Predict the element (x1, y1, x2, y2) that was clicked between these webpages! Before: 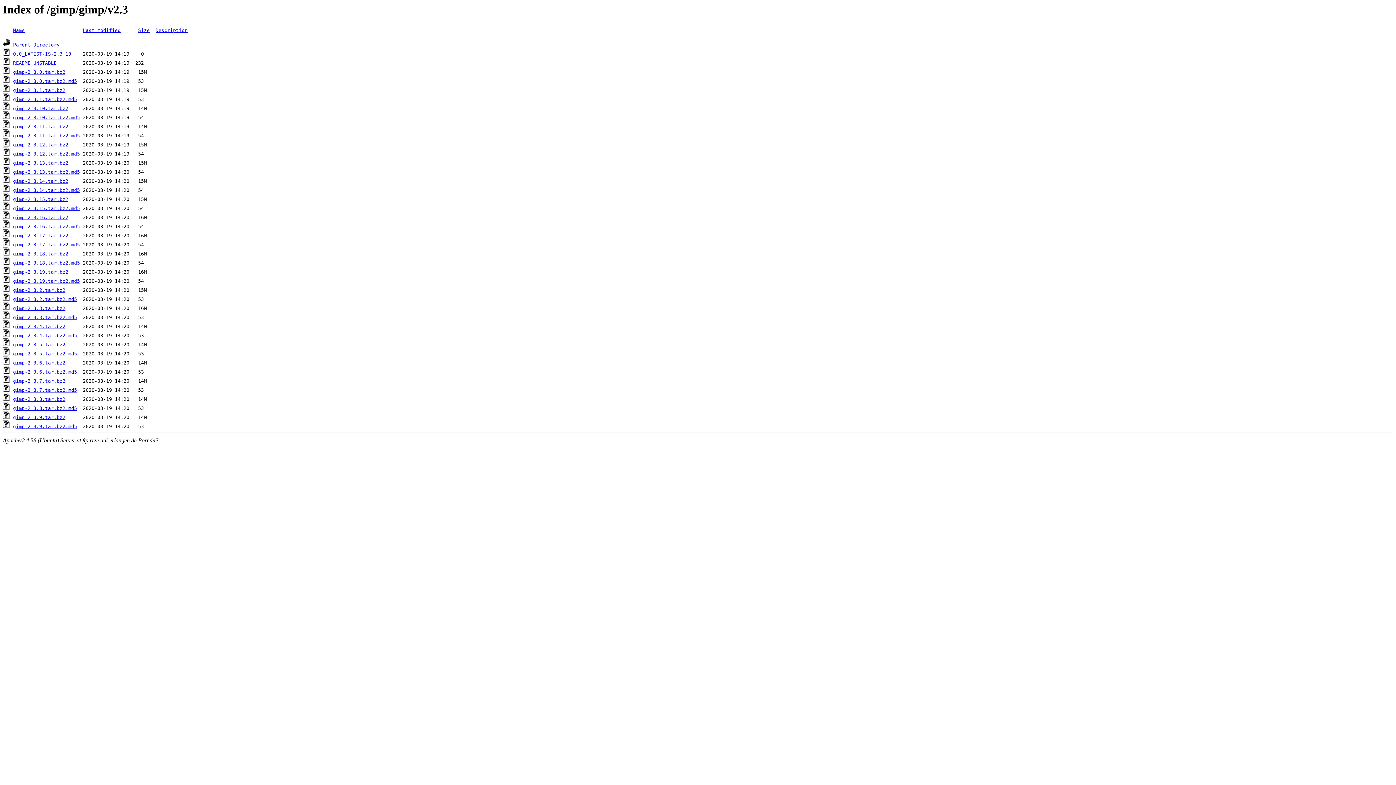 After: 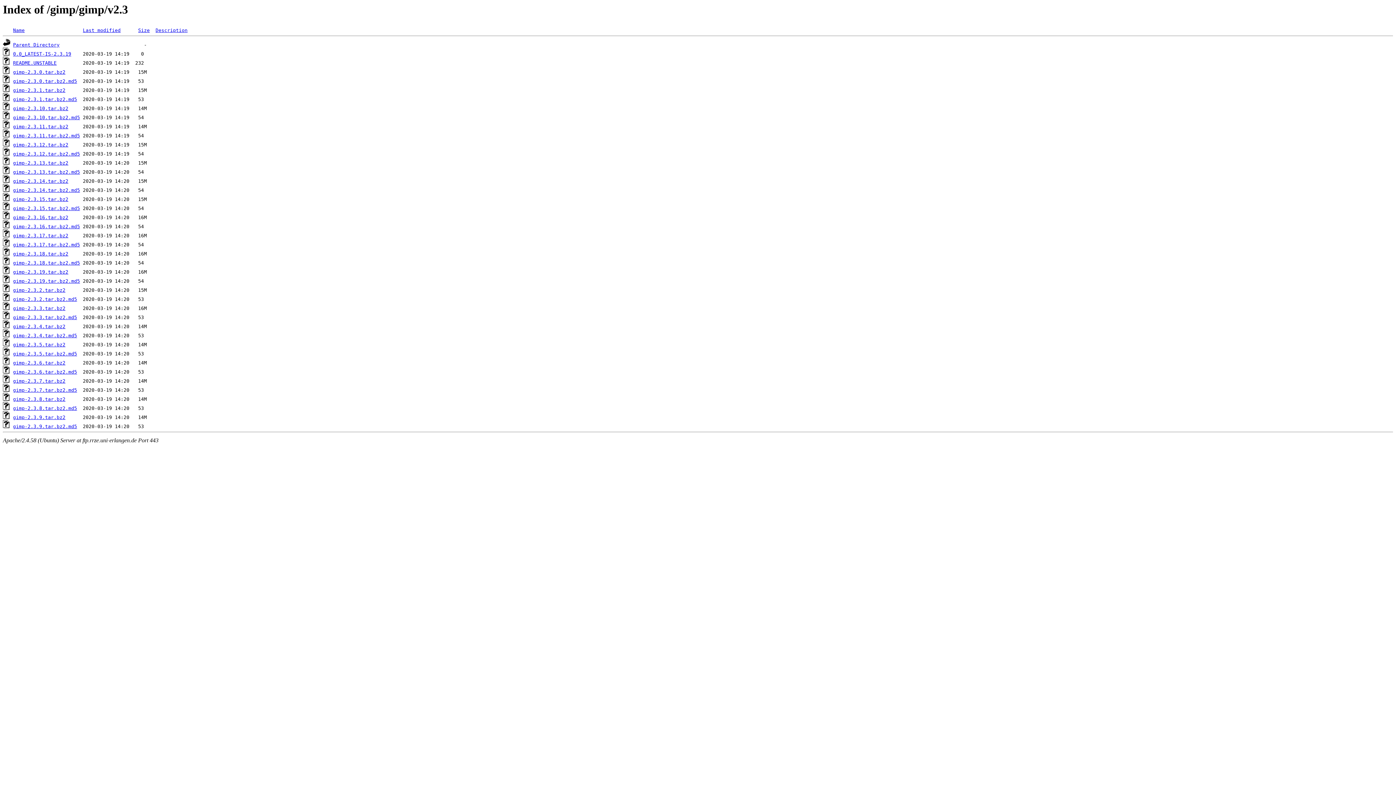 Action: label: gimp-2.3.2.tar.bz2 bbox: (13, 287, 65, 293)